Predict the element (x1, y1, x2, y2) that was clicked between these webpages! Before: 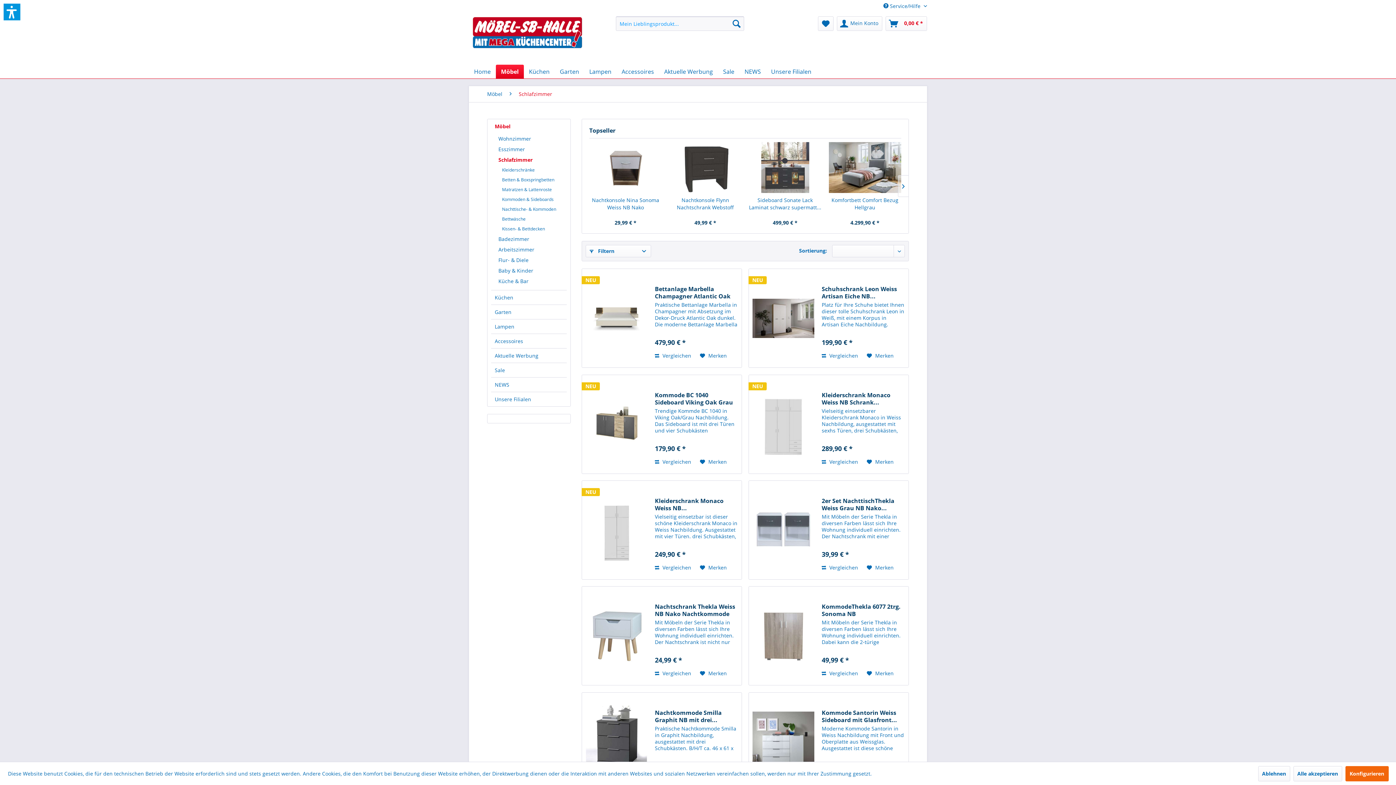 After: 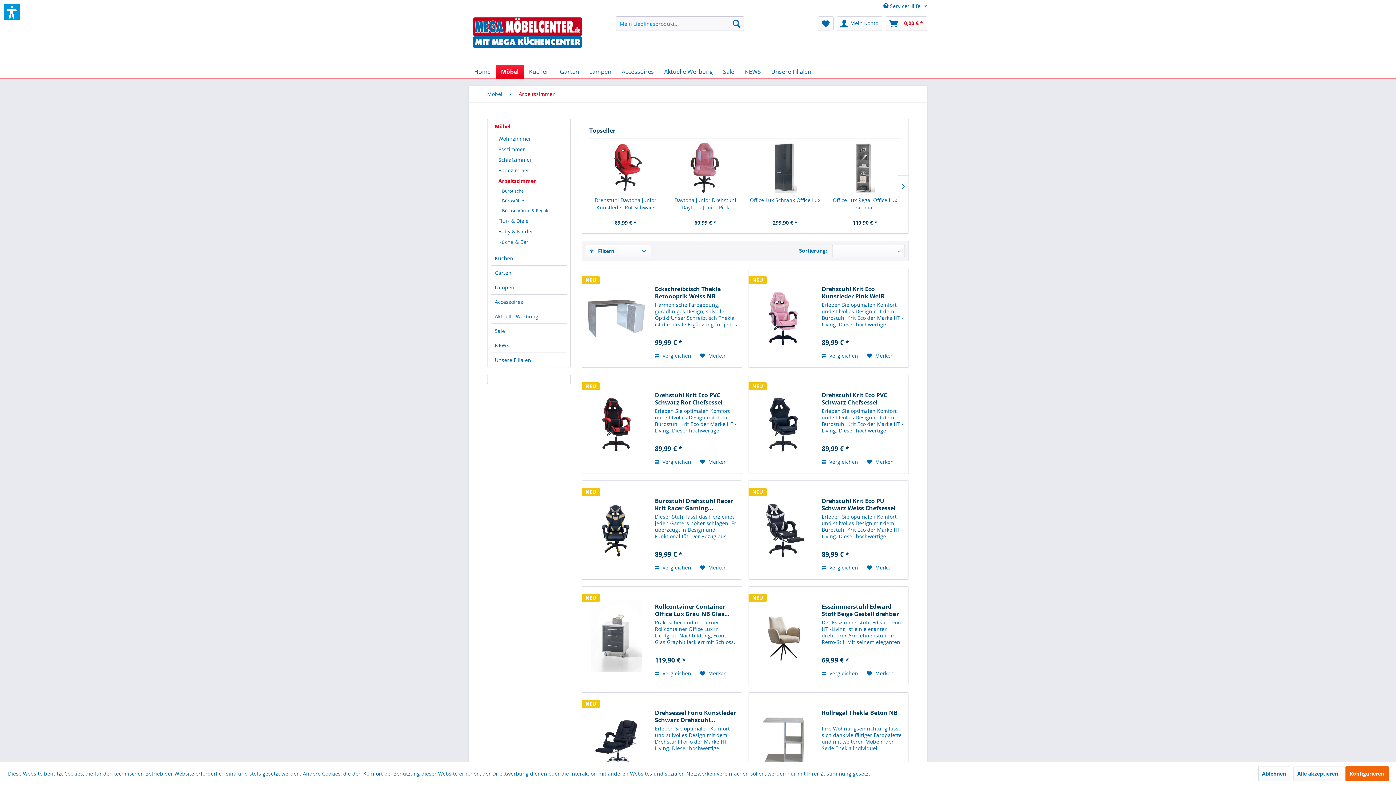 Action: bbox: (494, 244, 566, 254) label: Arbeitszimmer